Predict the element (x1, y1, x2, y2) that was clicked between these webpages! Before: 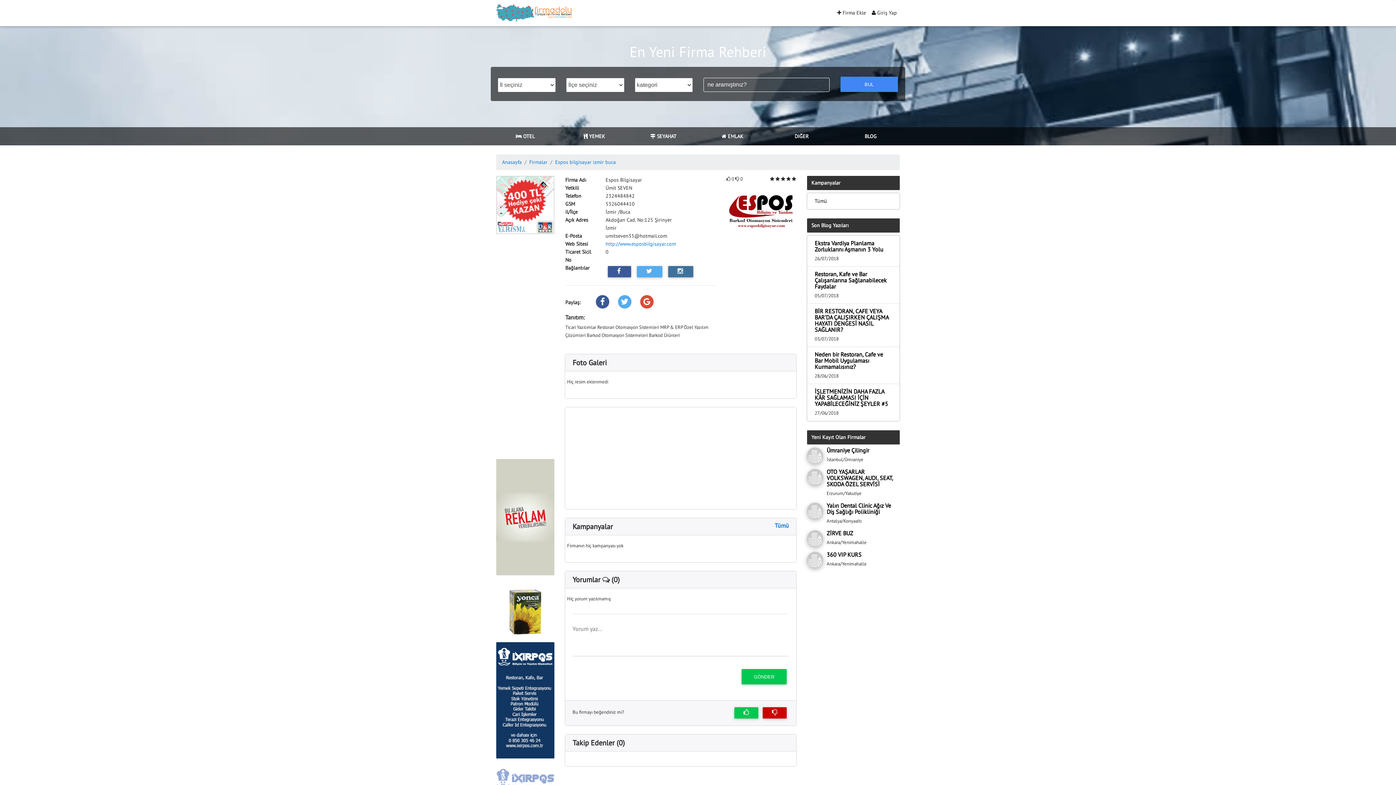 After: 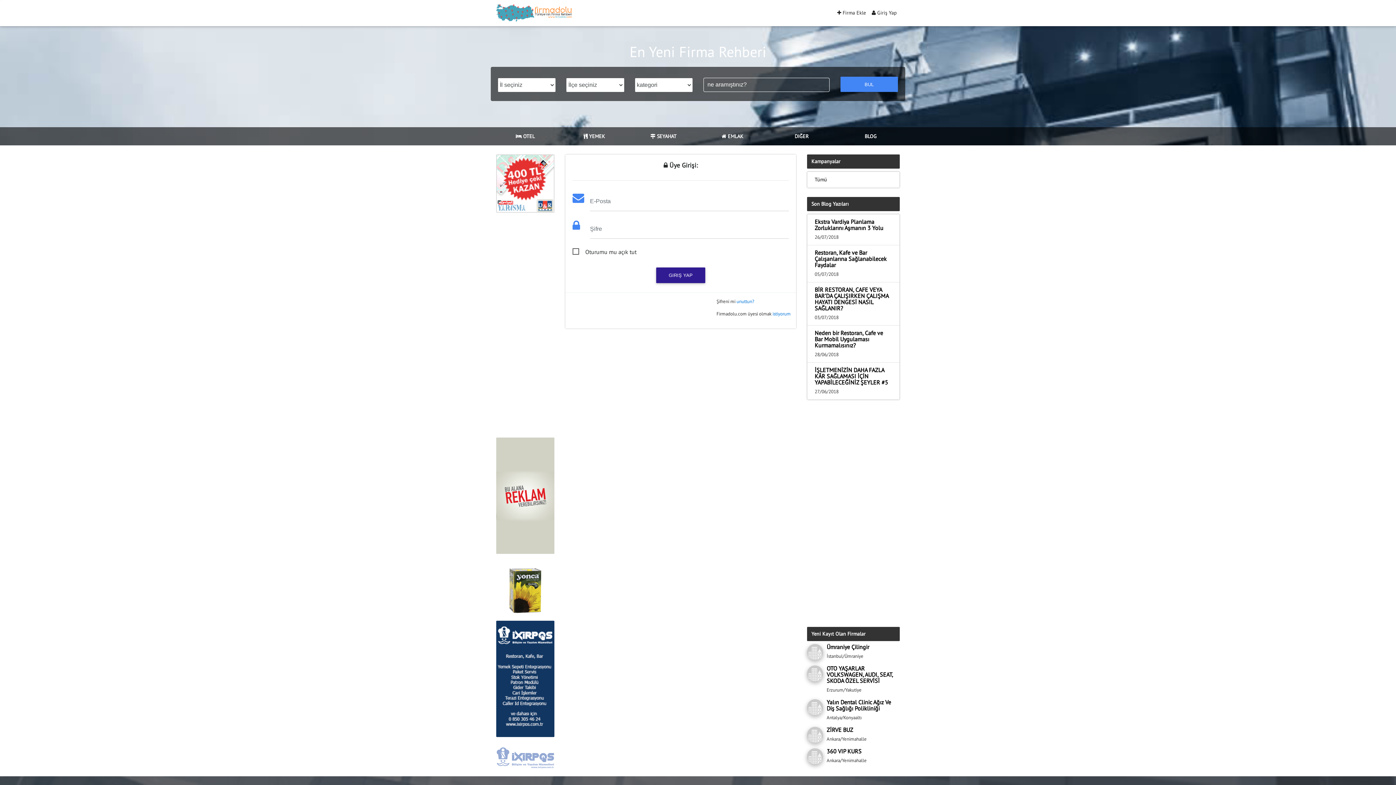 Action: label: GÖNDER bbox: (741, 669, 786, 684)